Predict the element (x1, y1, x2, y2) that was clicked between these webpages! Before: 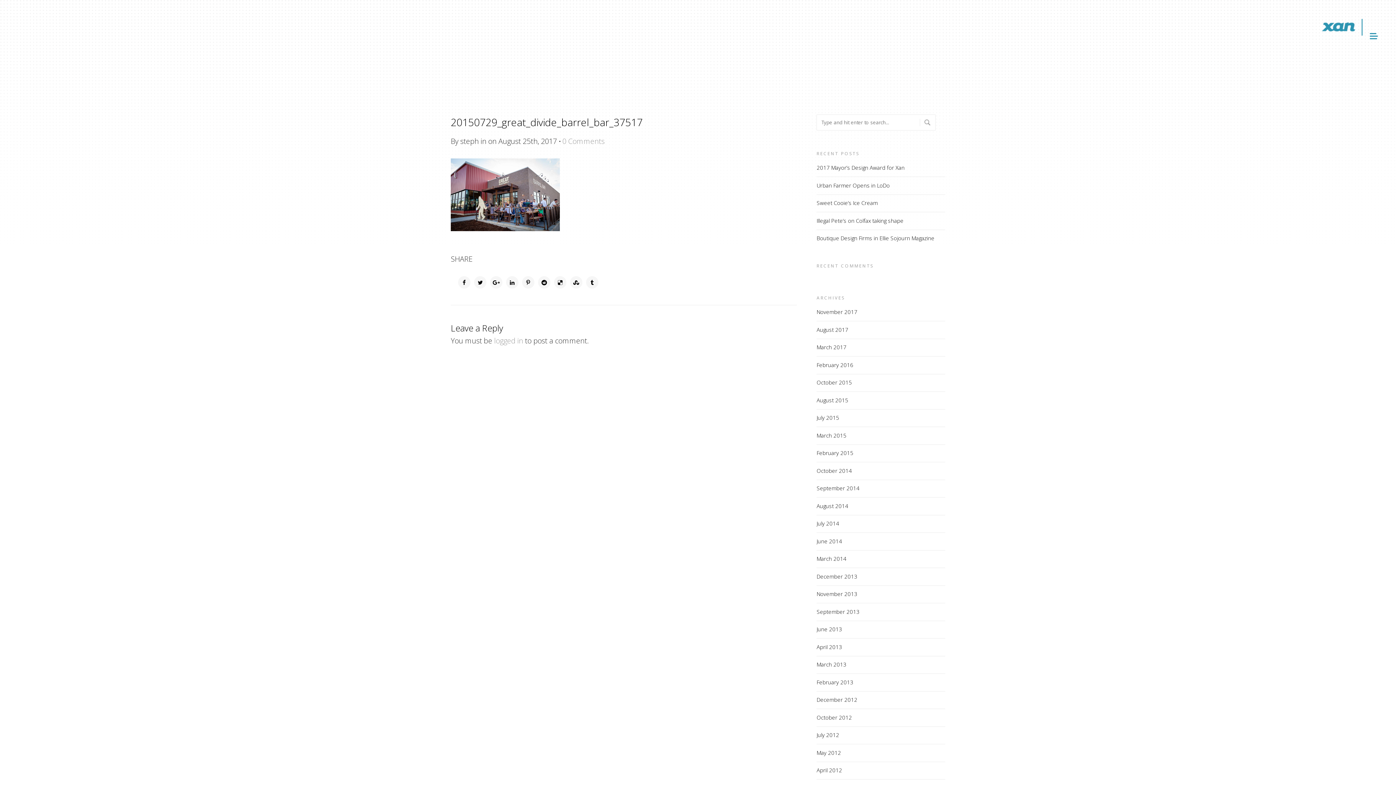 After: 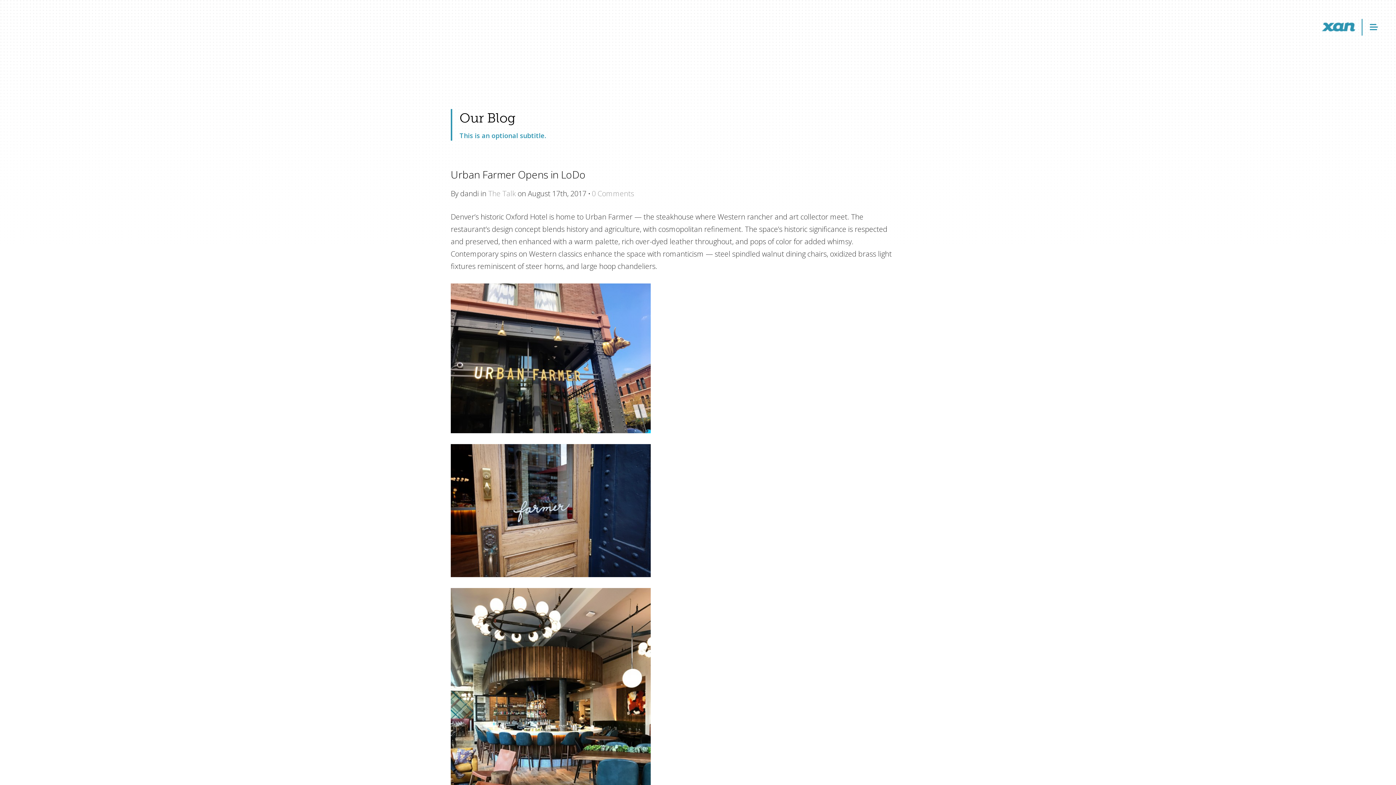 Action: bbox: (816, 181, 889, 189) label: Urban Farmer Opens in LoDo